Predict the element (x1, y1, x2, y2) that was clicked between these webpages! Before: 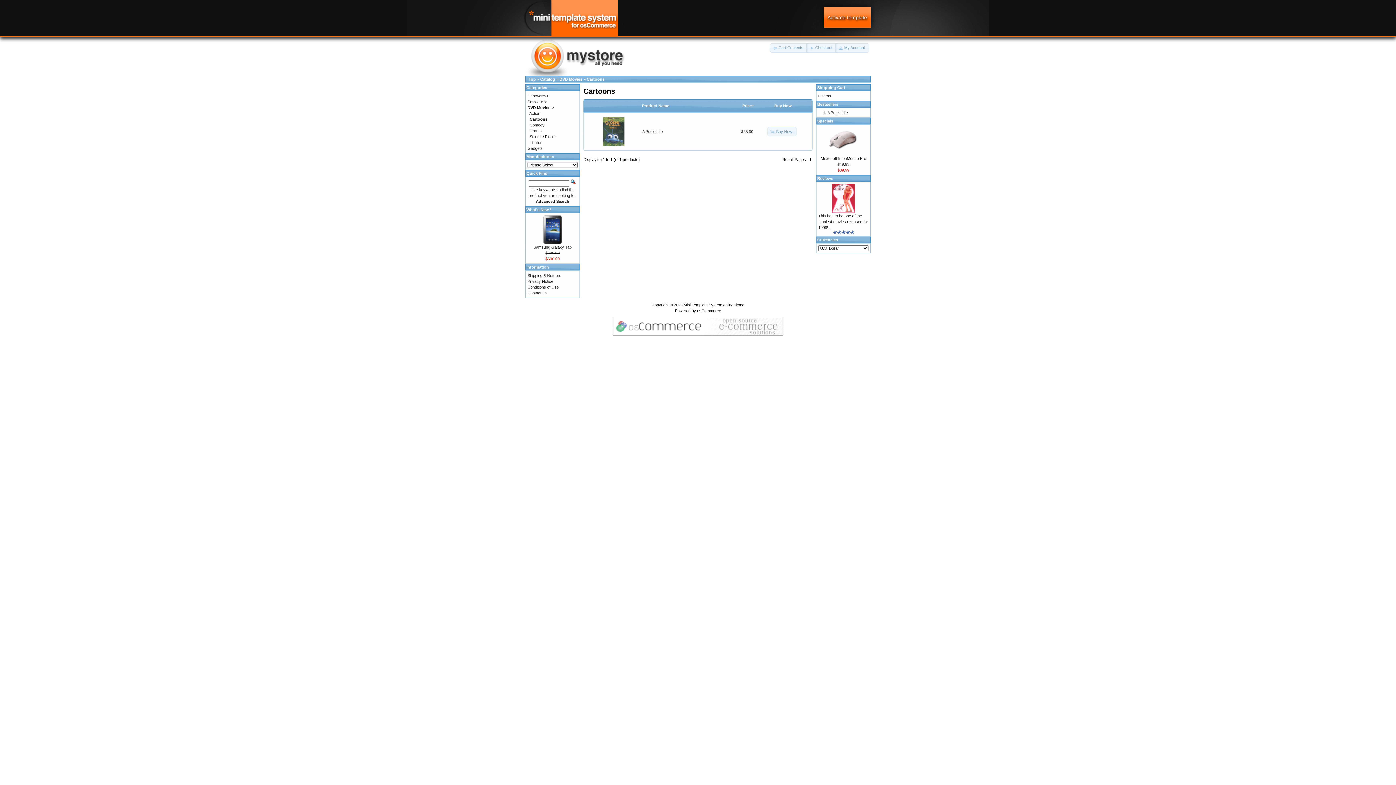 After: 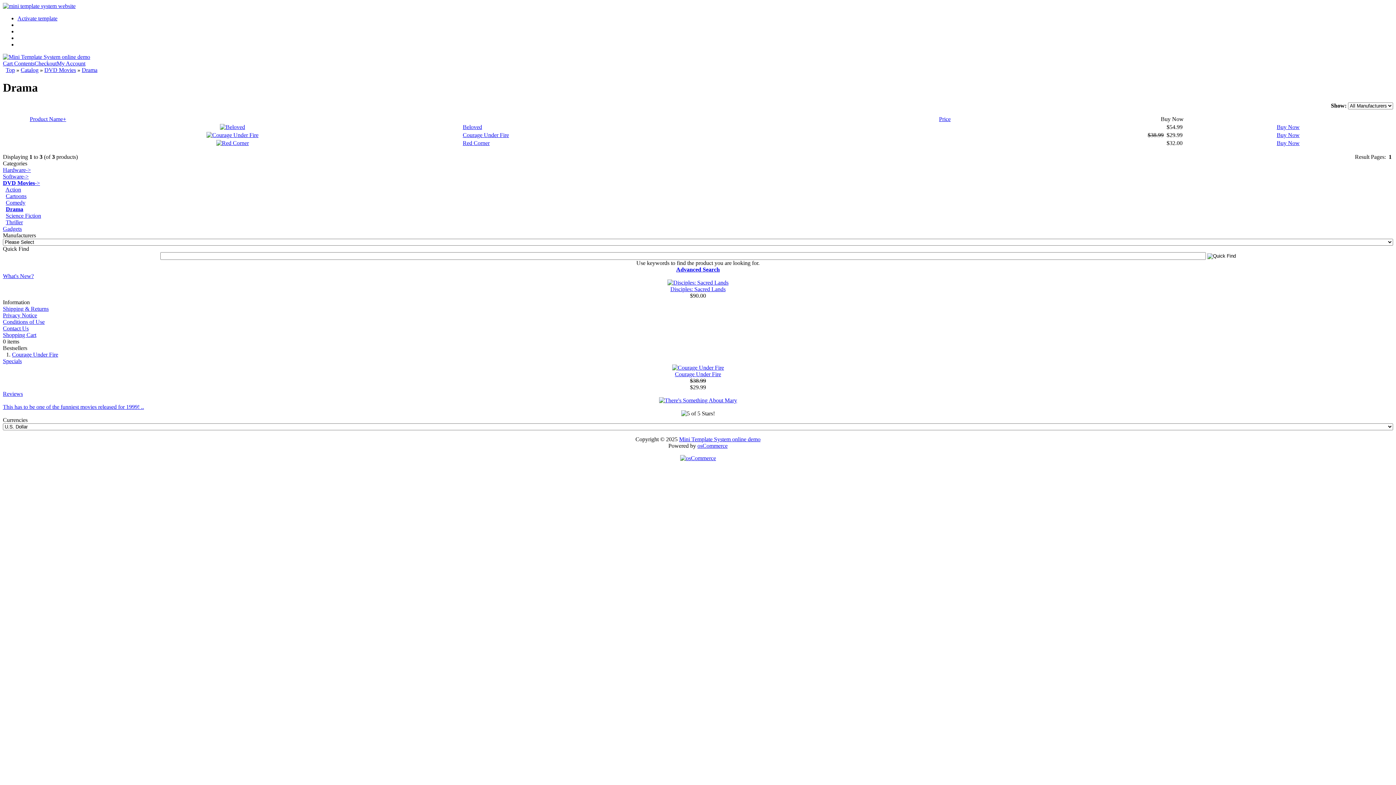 Action: label: Drama bbox: (529, 128, 541, 133)